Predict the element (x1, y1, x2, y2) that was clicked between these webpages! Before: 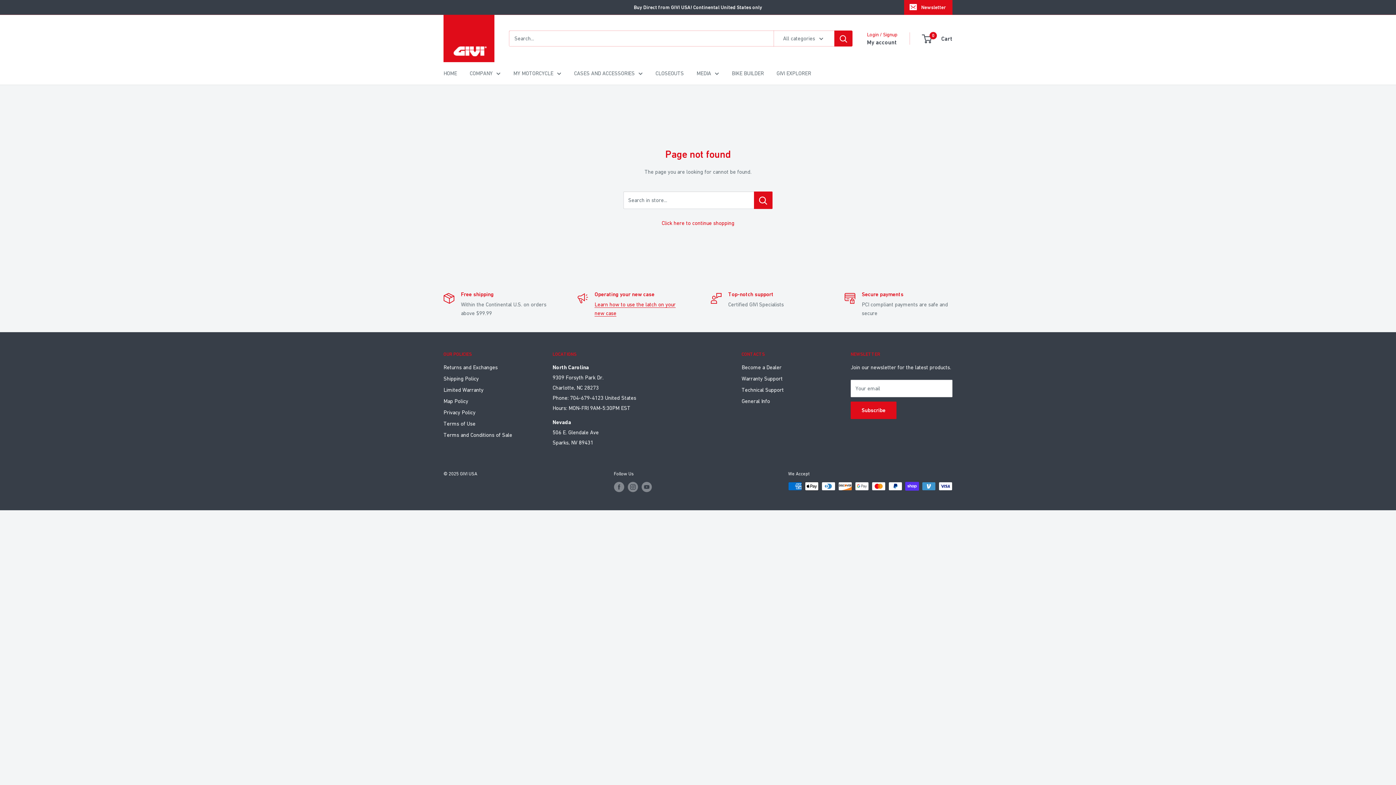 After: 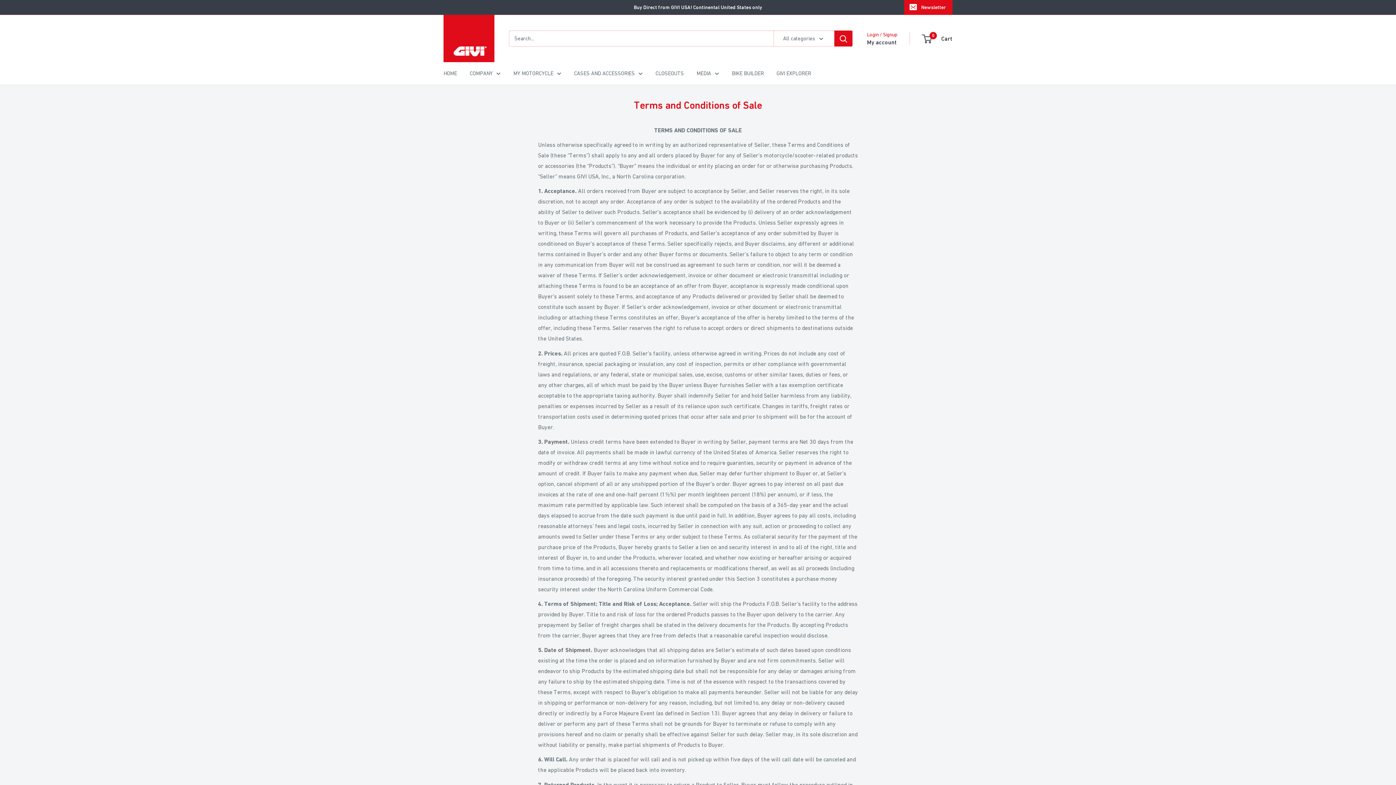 Action: label: Terms and Conditions of Sale bbox: (443, 429, 527, 440)